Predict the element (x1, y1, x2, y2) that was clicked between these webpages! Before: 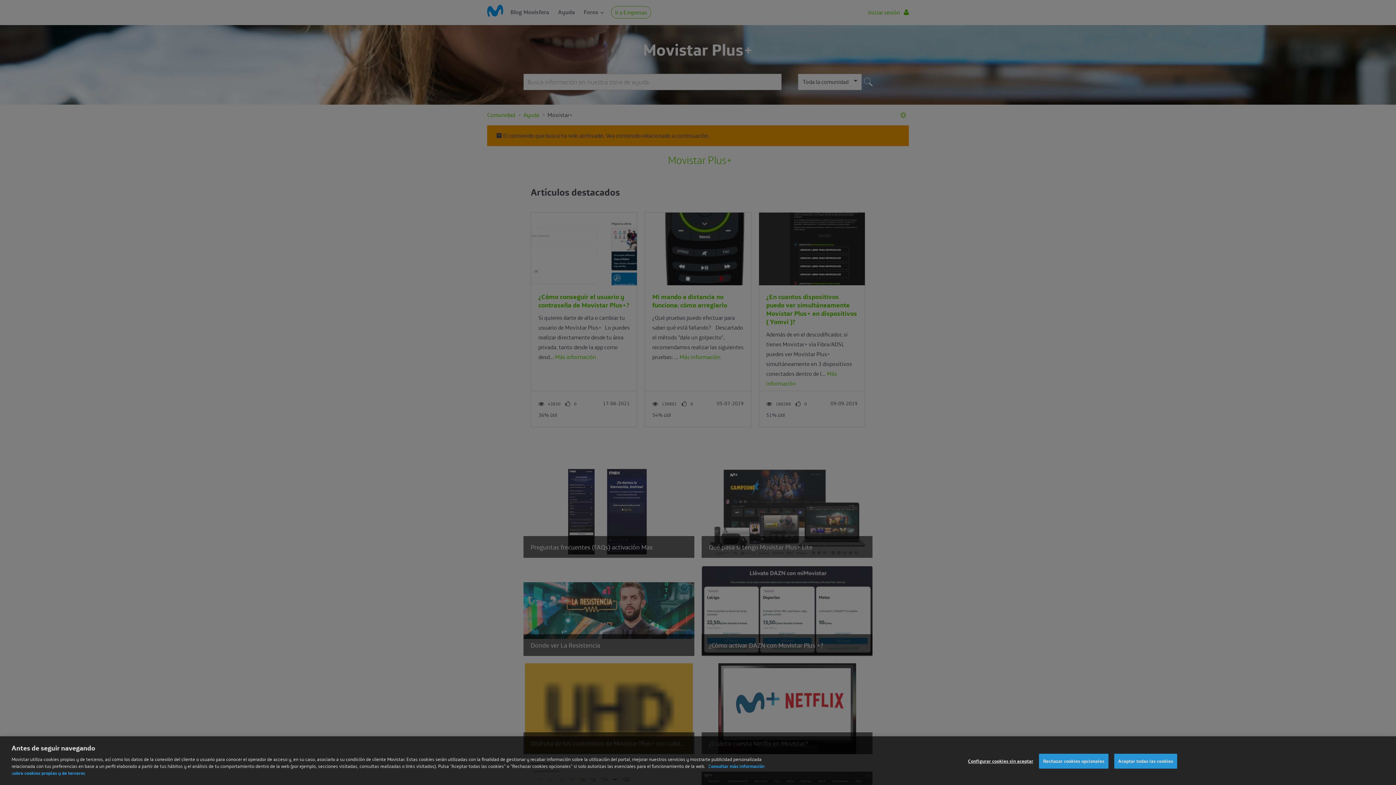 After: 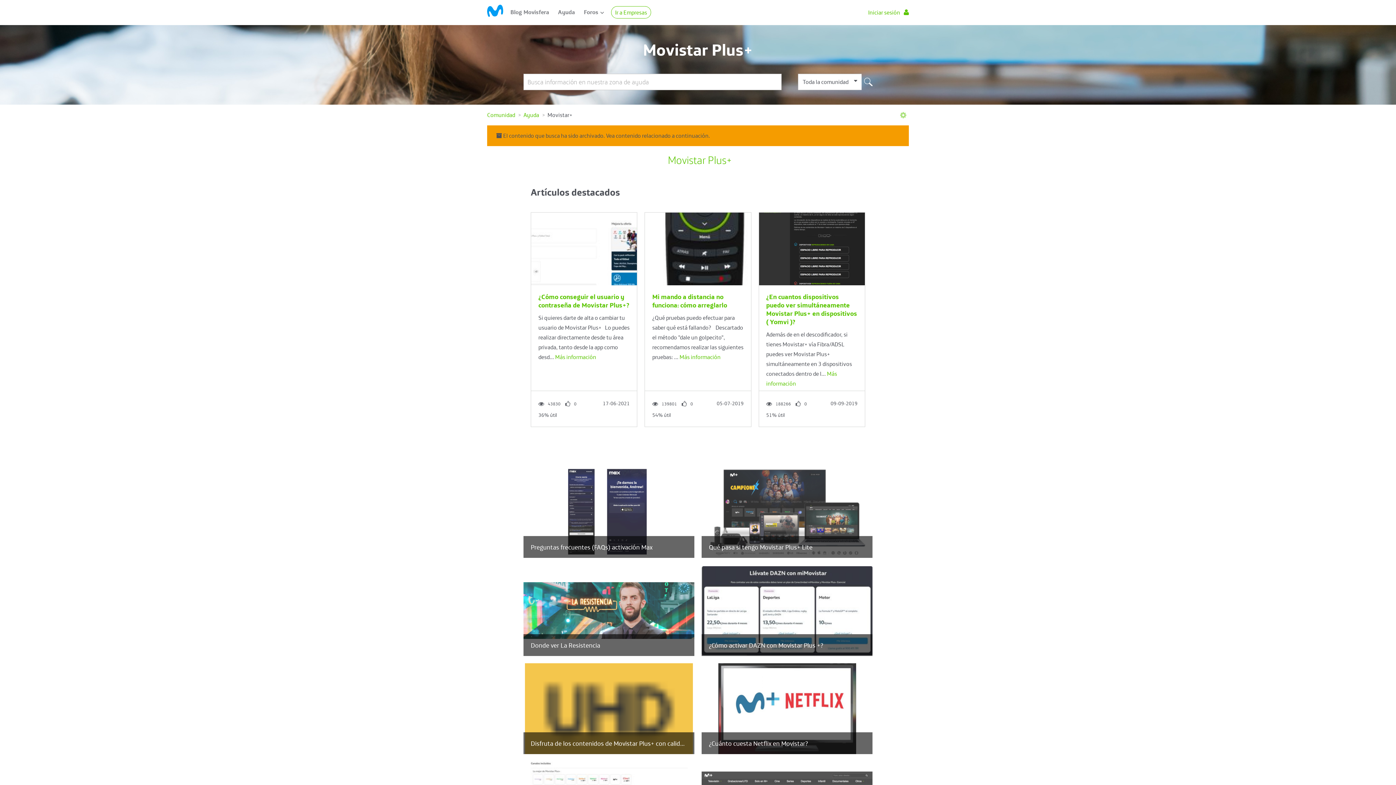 Action: bbox: (1114, 762, 1177, 777) label: Aceptar todas las cookies